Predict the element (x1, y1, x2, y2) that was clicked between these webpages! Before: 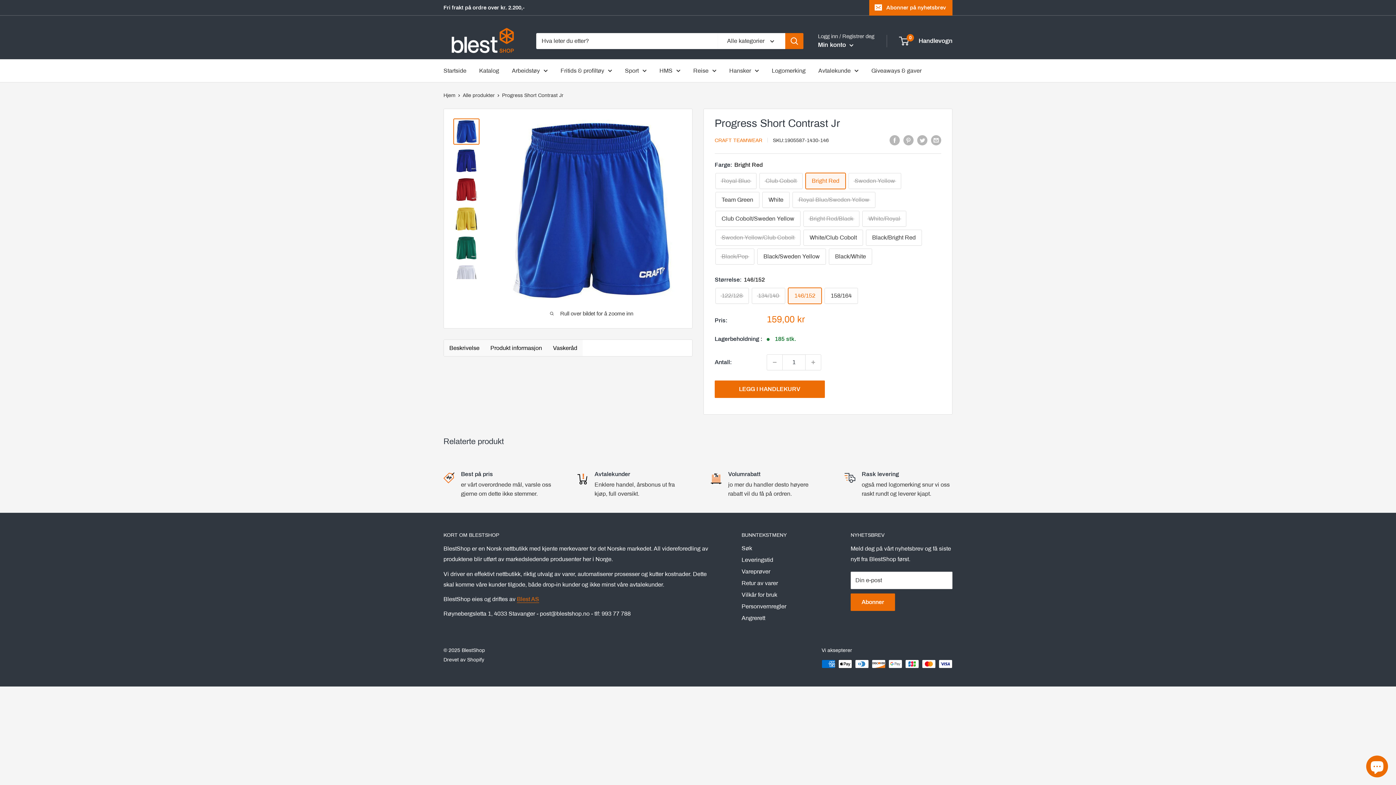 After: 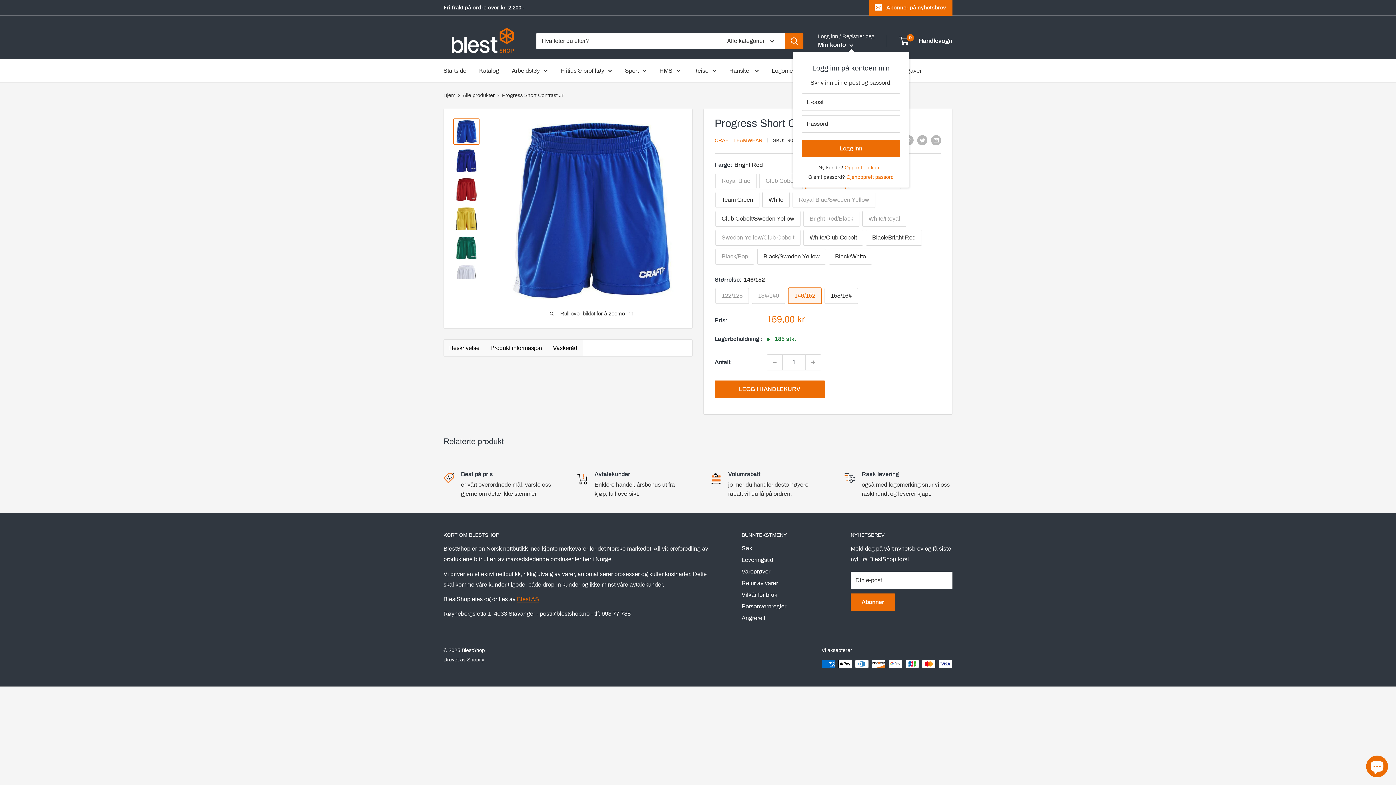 Action: bbox: (818, 39, 853, 50) label: Min konto 